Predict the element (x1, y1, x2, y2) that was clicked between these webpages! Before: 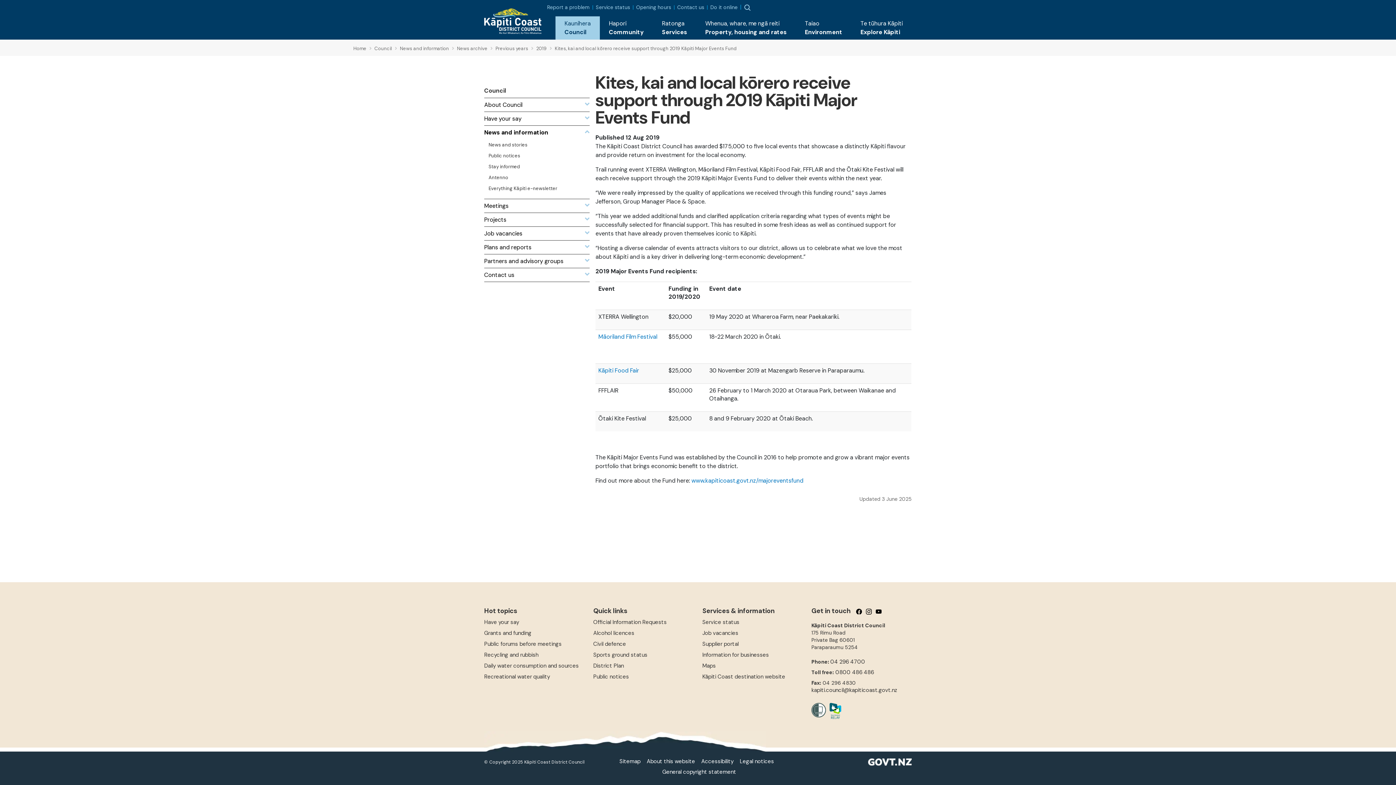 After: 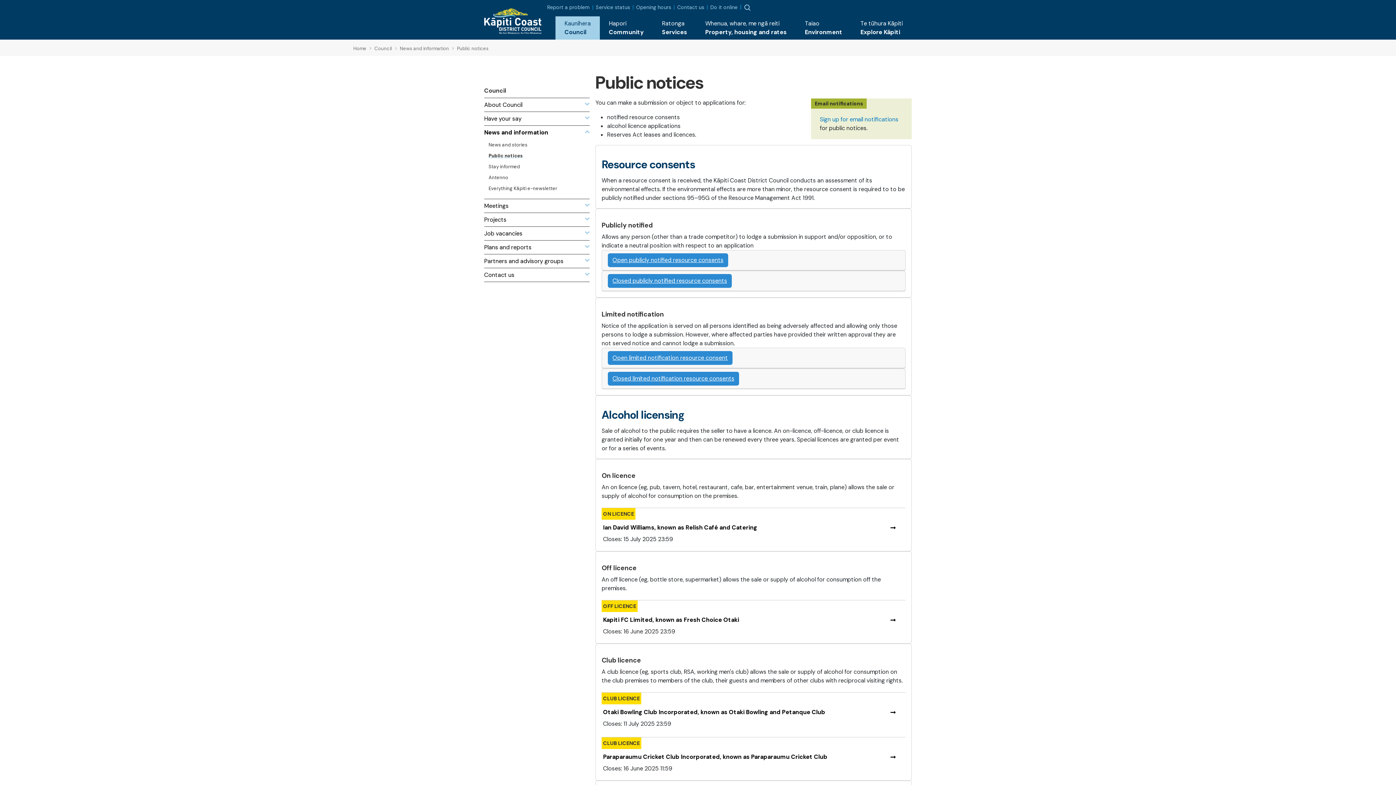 Action: label: Public notices bbox: (488, 152, 520, 160)